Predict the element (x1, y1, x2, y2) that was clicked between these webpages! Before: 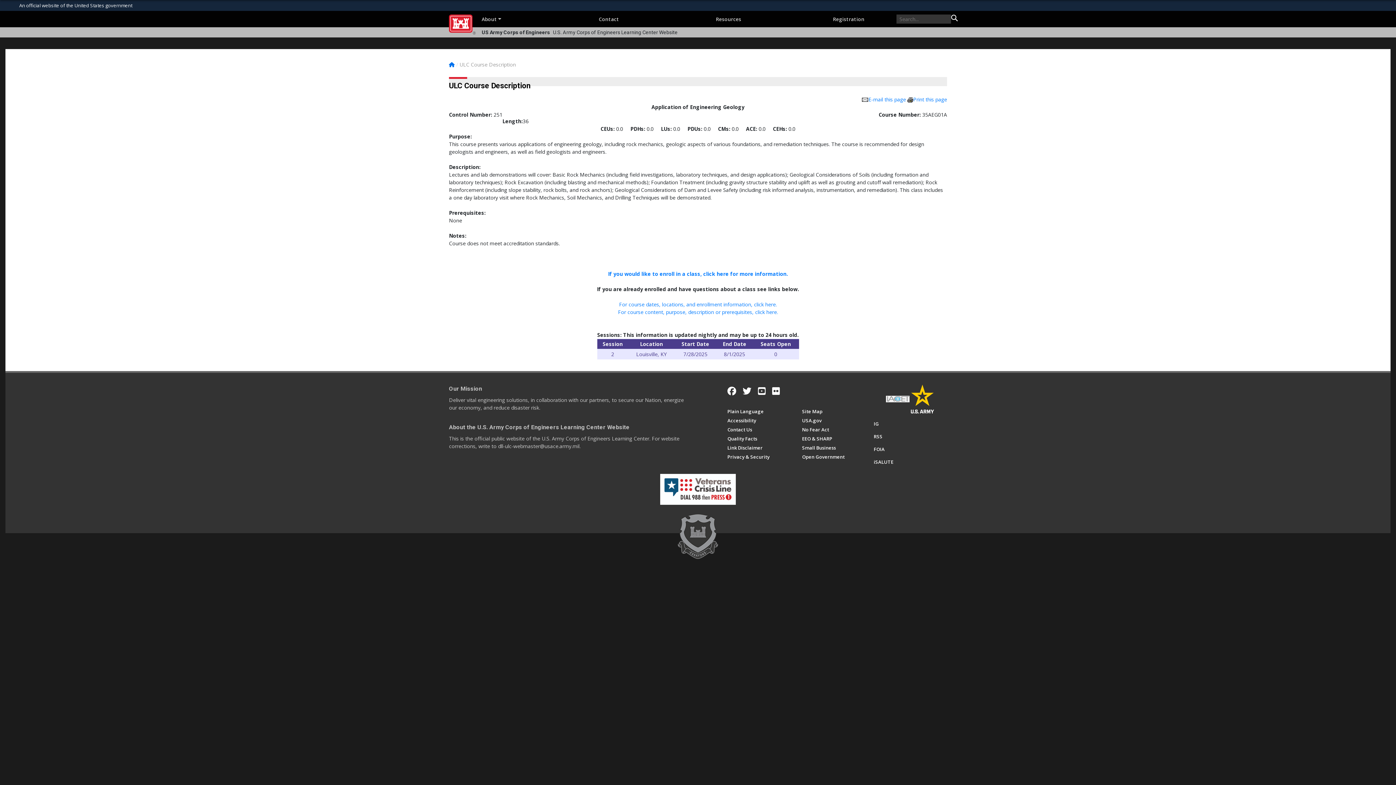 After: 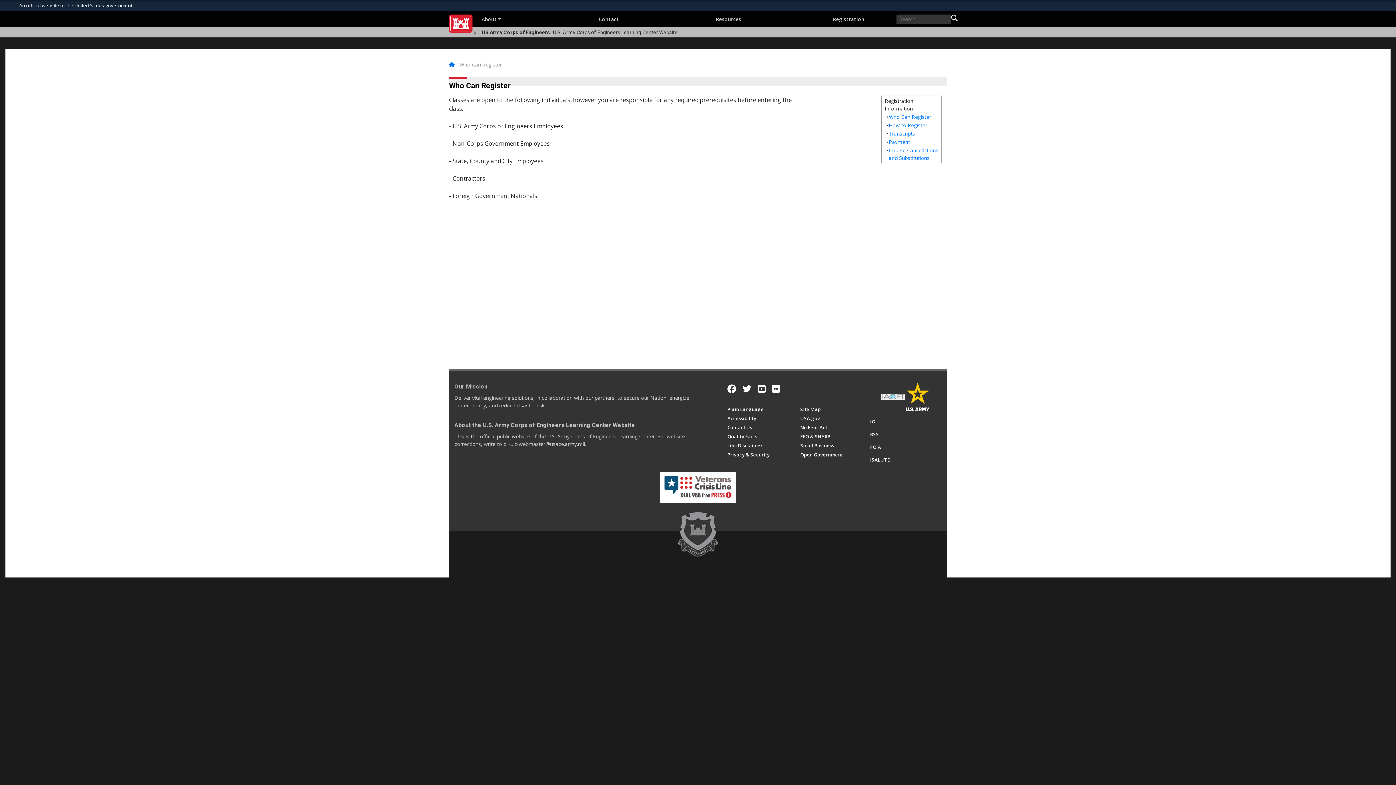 Action: label: Registration bbox: (830, 10, 867, 27)